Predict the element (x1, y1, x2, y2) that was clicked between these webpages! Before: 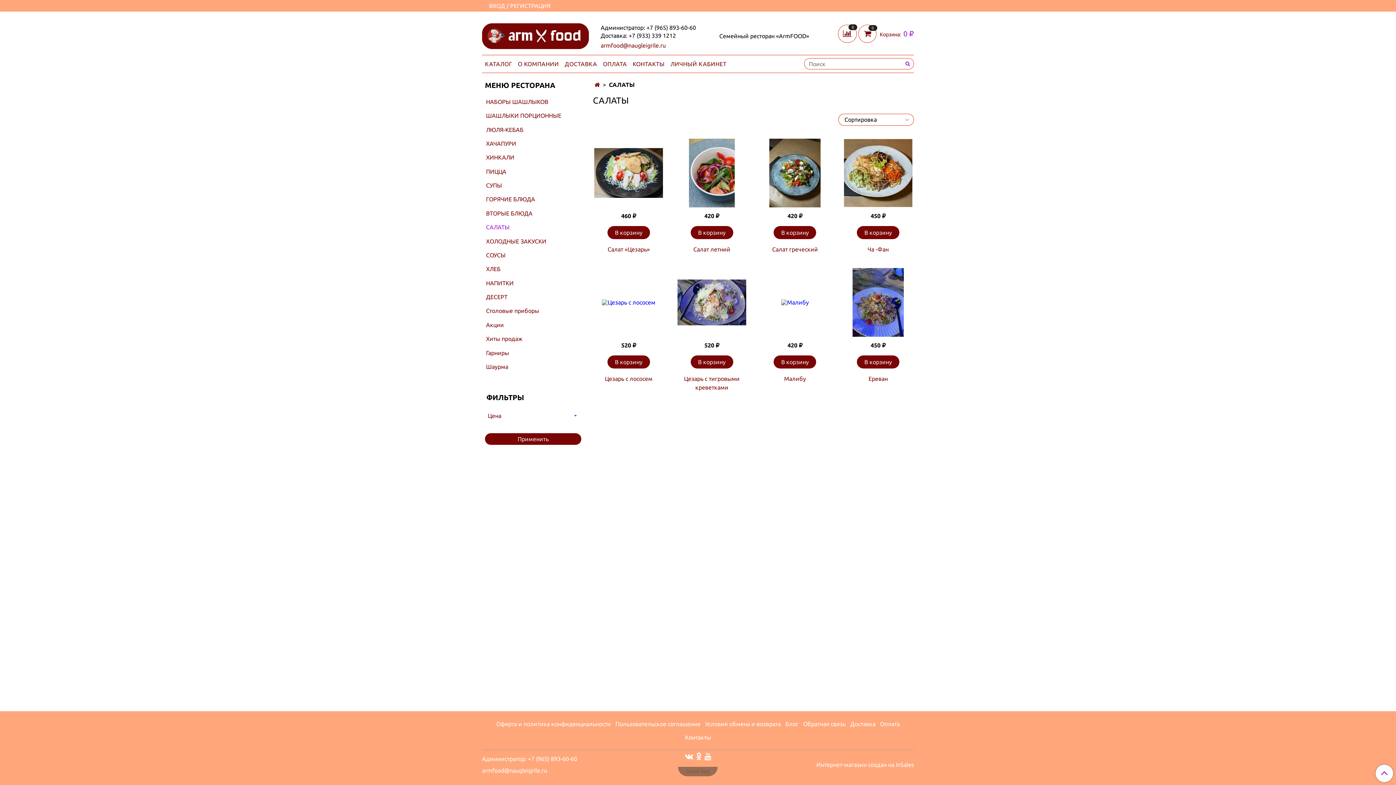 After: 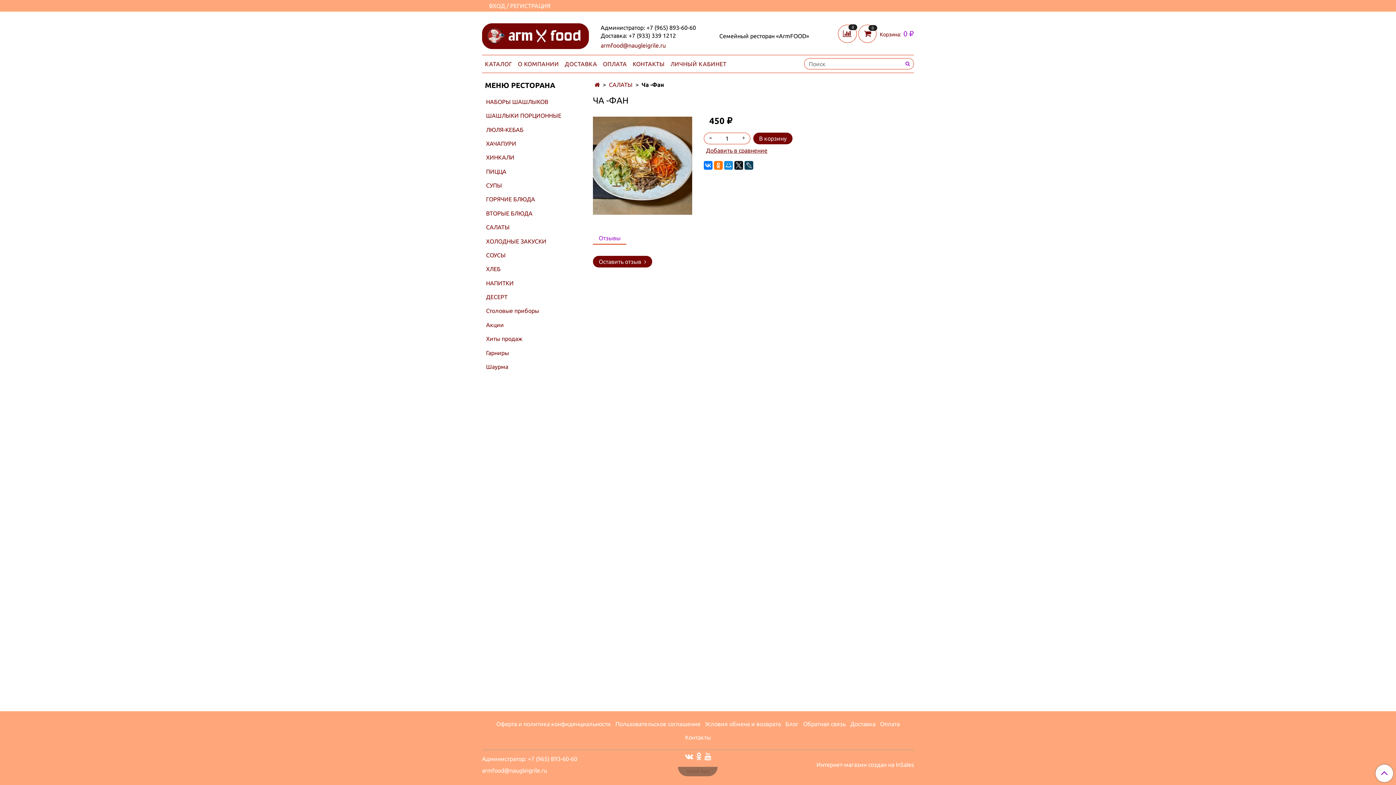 Action: bbox: (844, 138, 912, 207)